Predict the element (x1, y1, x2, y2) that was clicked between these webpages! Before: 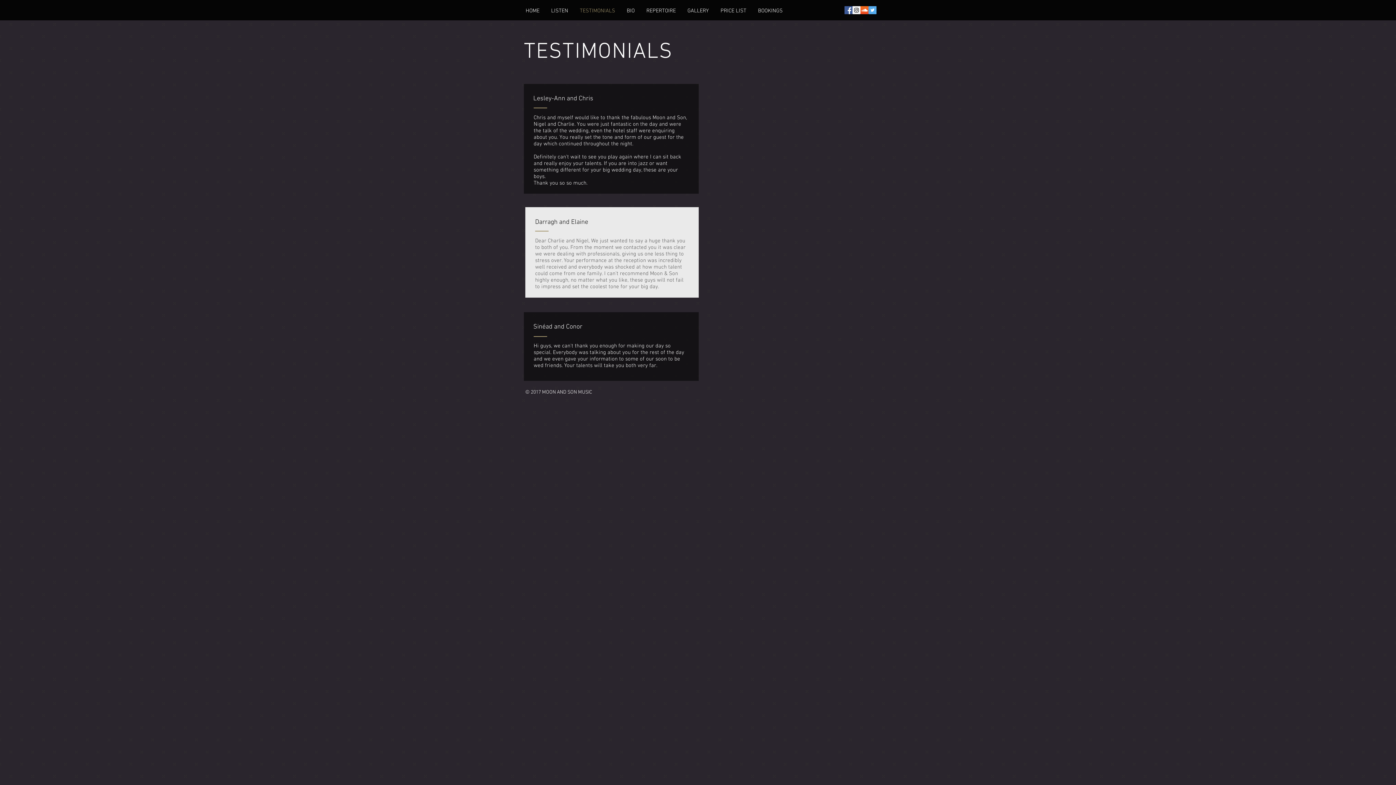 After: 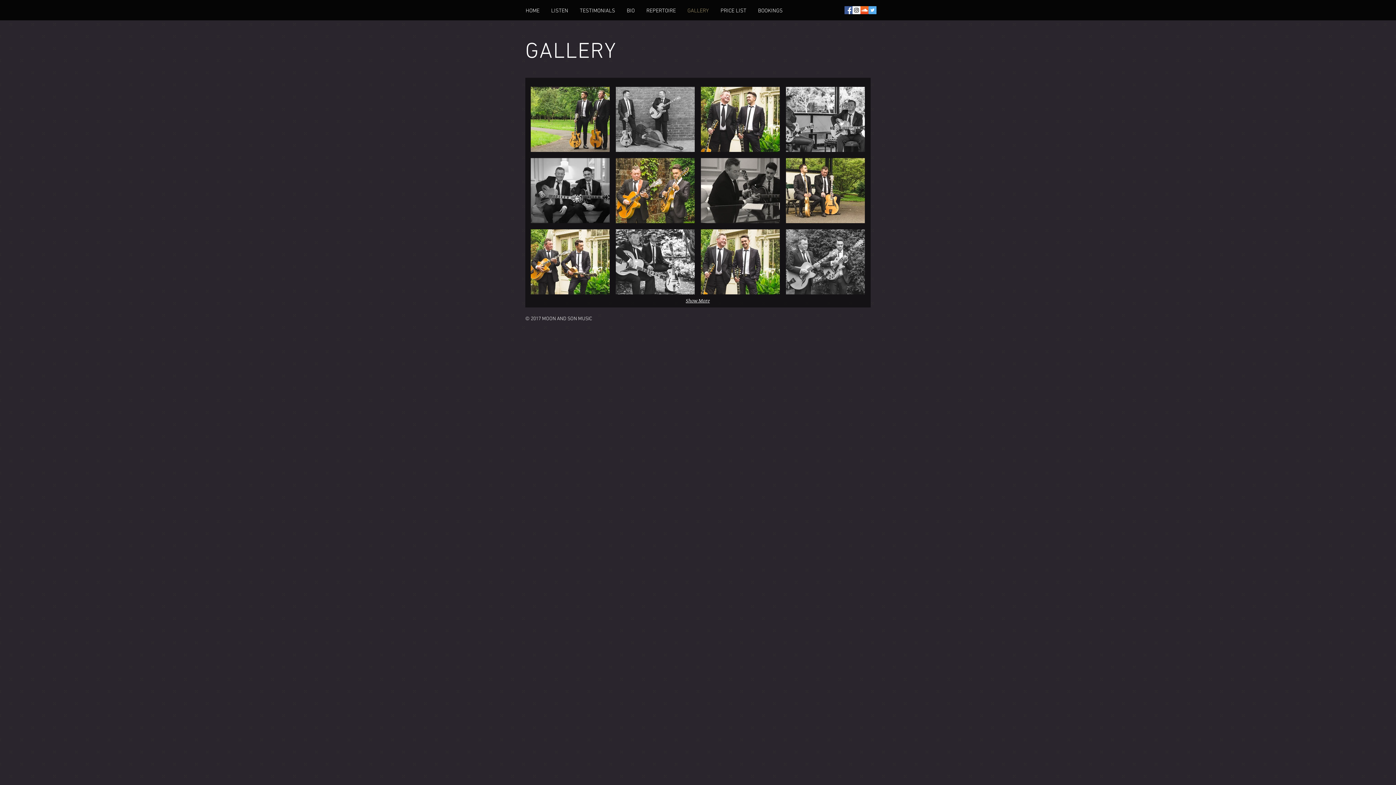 Action: label: GALLERY bbox: (681, 6, 714, 15)